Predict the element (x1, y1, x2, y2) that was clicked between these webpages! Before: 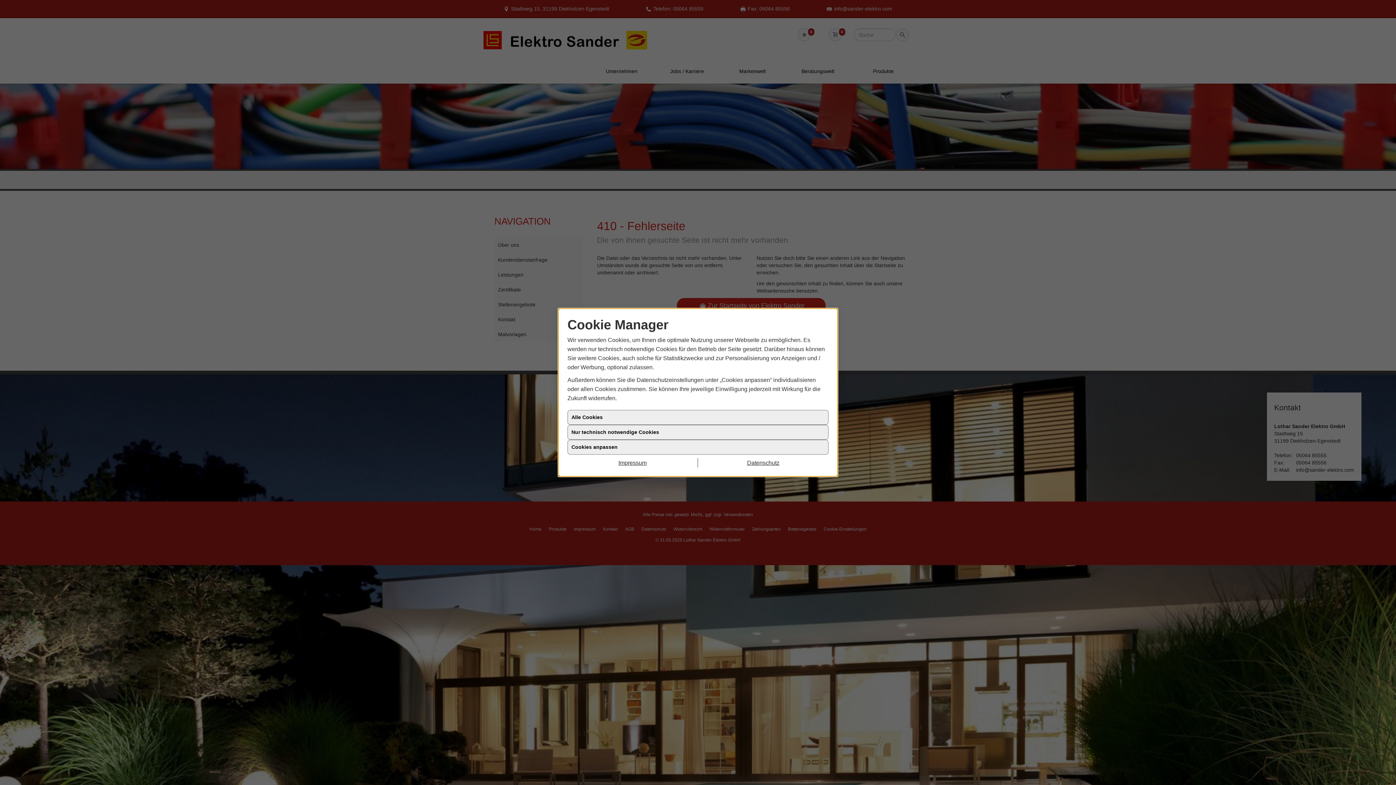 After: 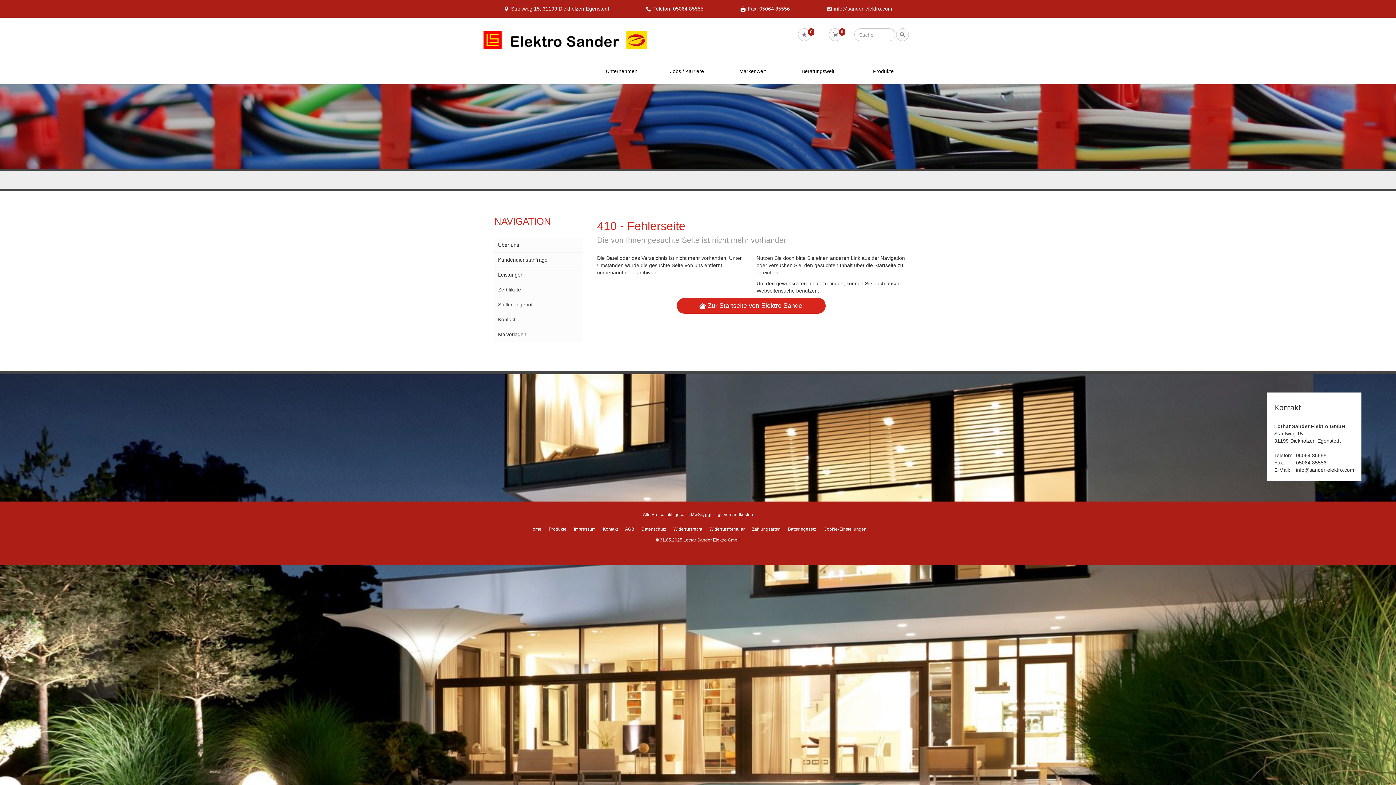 Action: bbox: (567, 410, 828, 425) label: Alle Cookies